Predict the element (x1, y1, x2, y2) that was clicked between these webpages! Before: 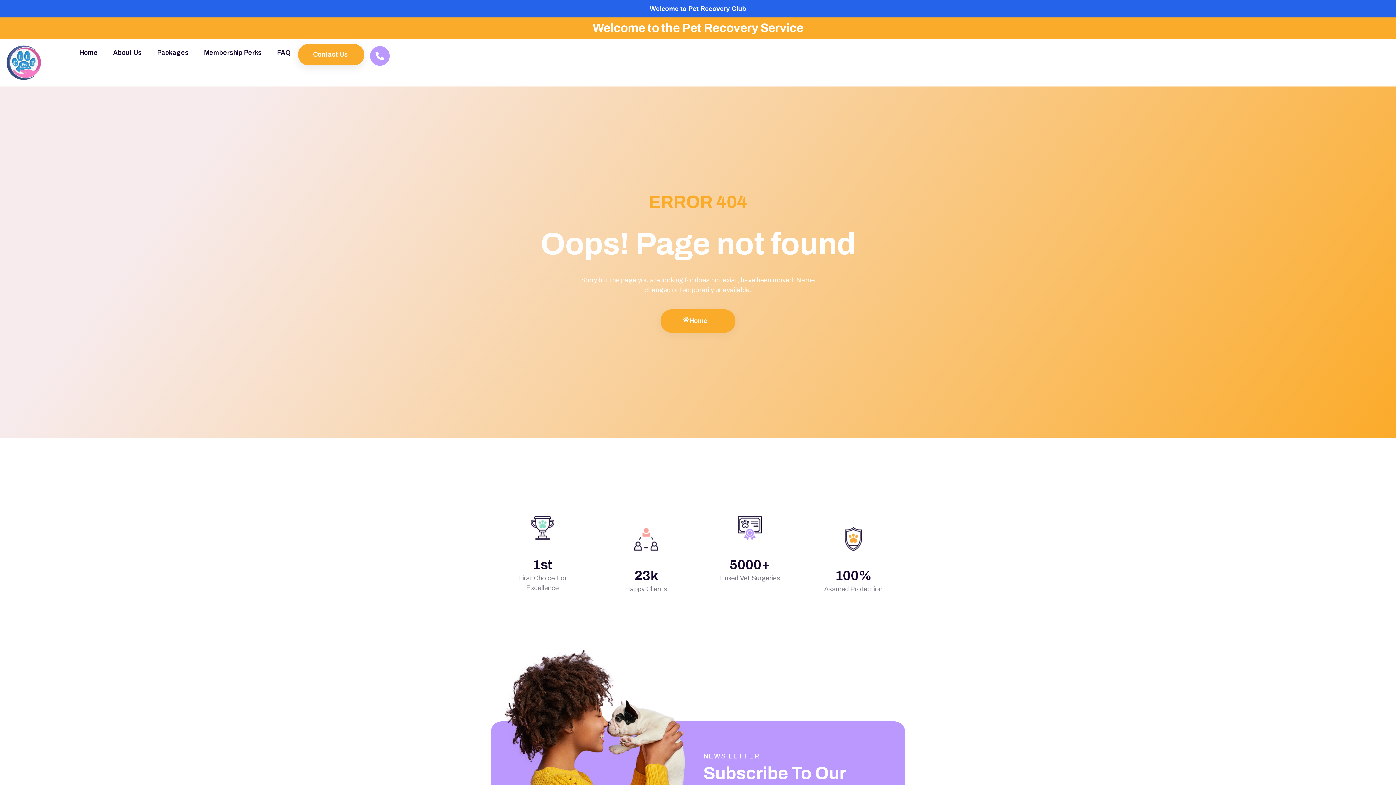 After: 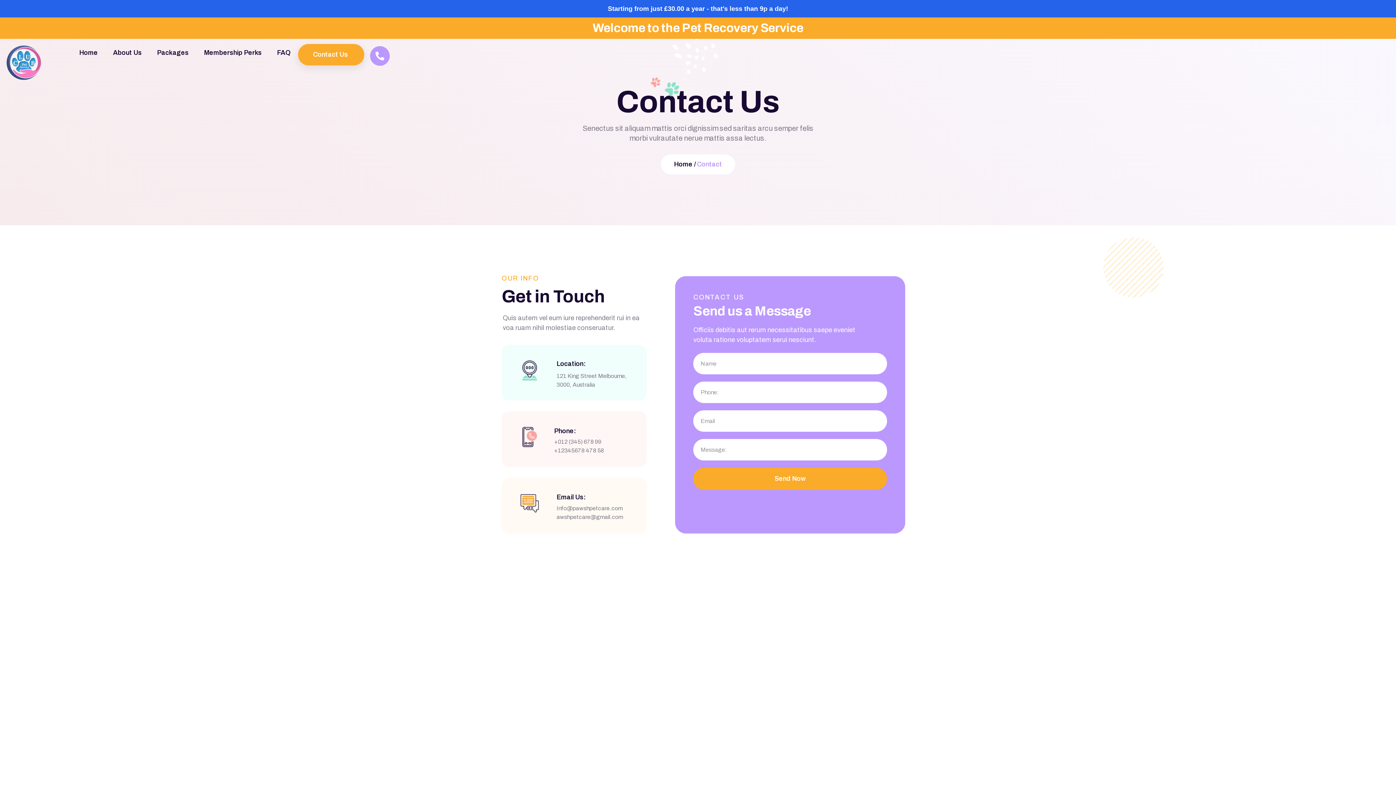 Action: label: Contact Us bbox: (298, 44, 364, 65)